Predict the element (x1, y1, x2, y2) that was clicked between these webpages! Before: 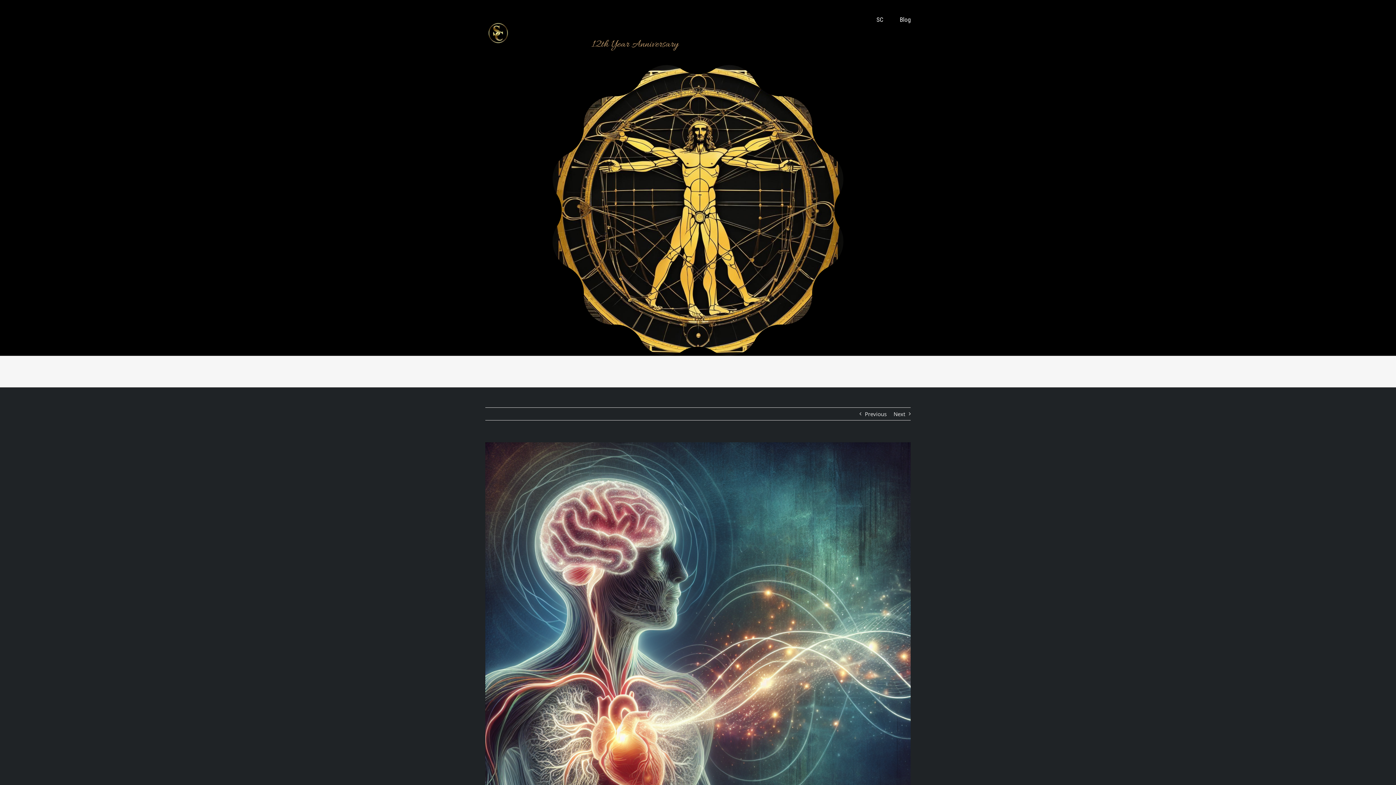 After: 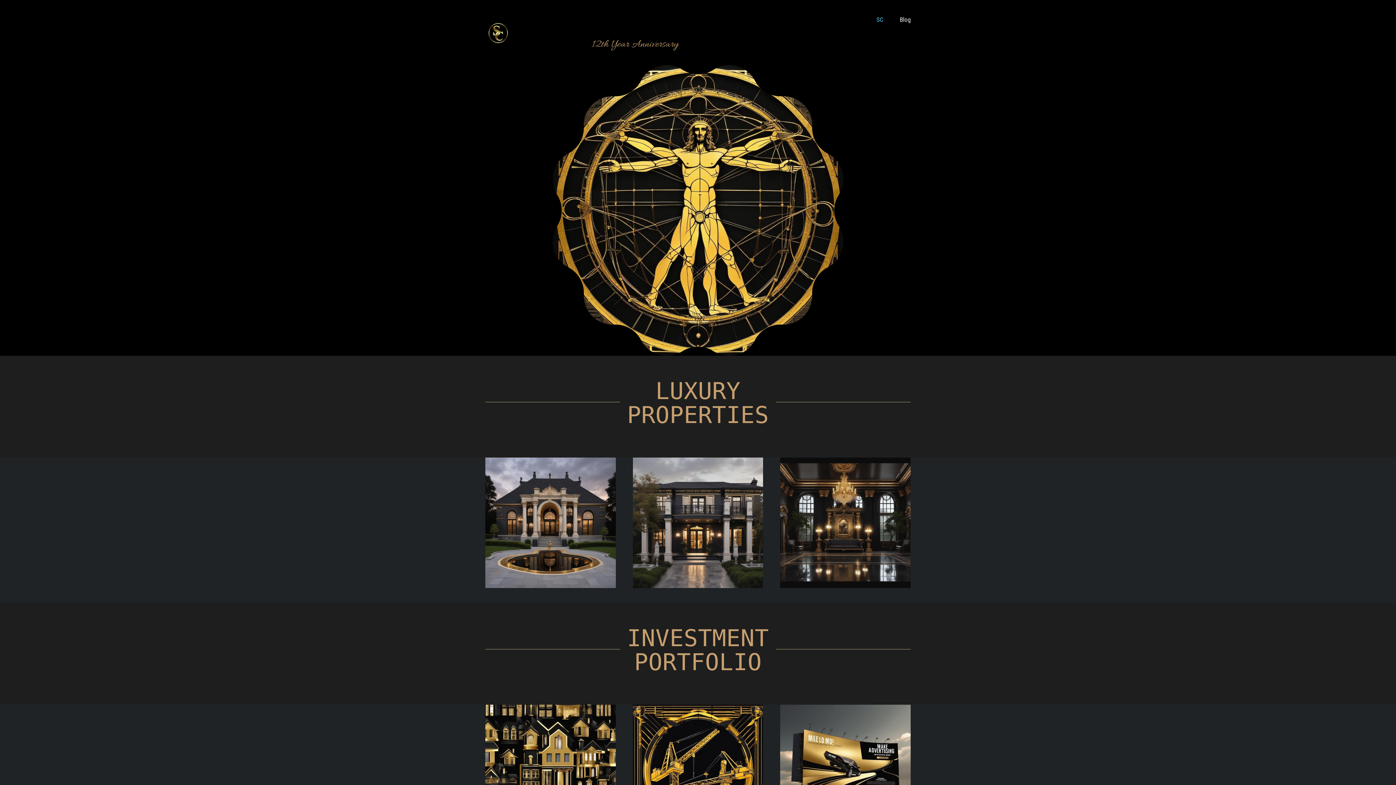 Action: label: SC bbox: (876, 7, 883, 32)